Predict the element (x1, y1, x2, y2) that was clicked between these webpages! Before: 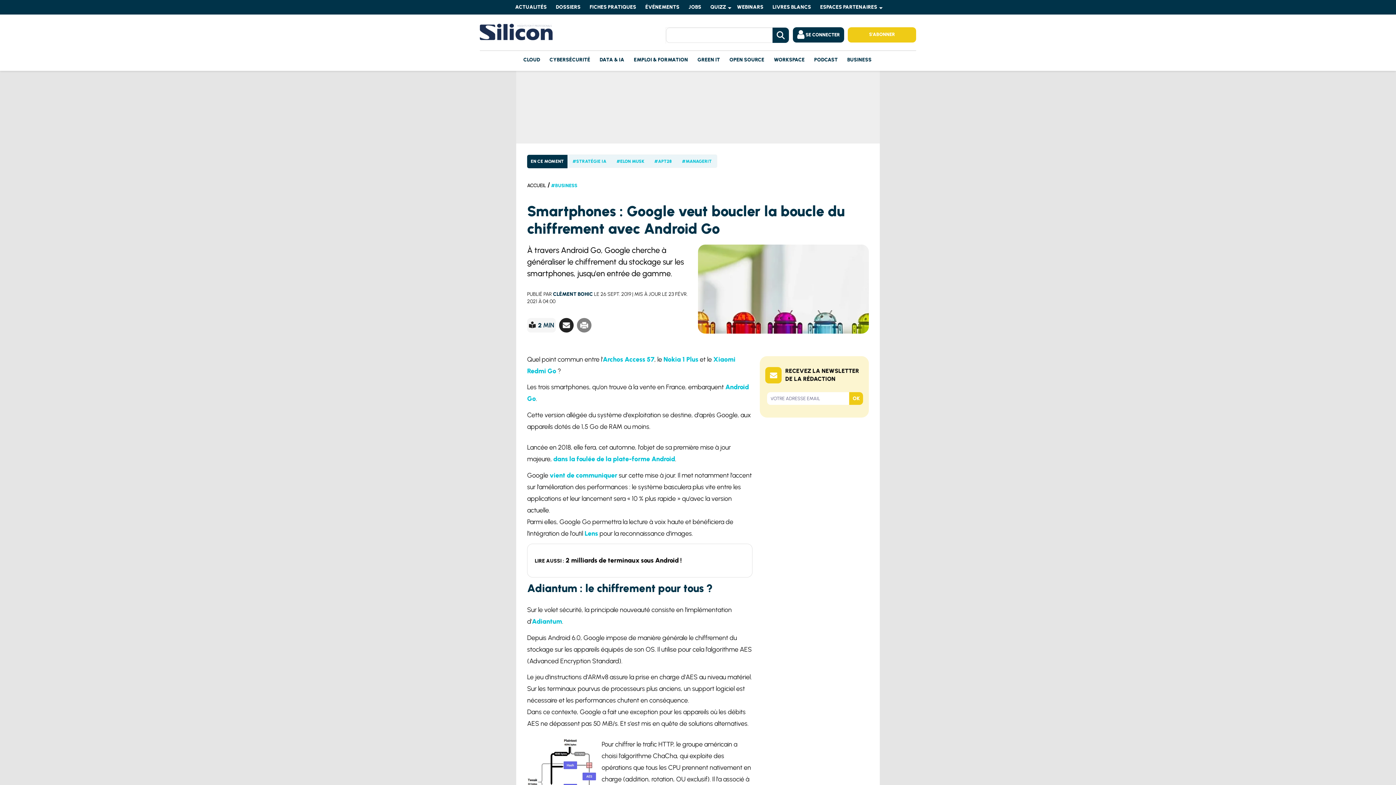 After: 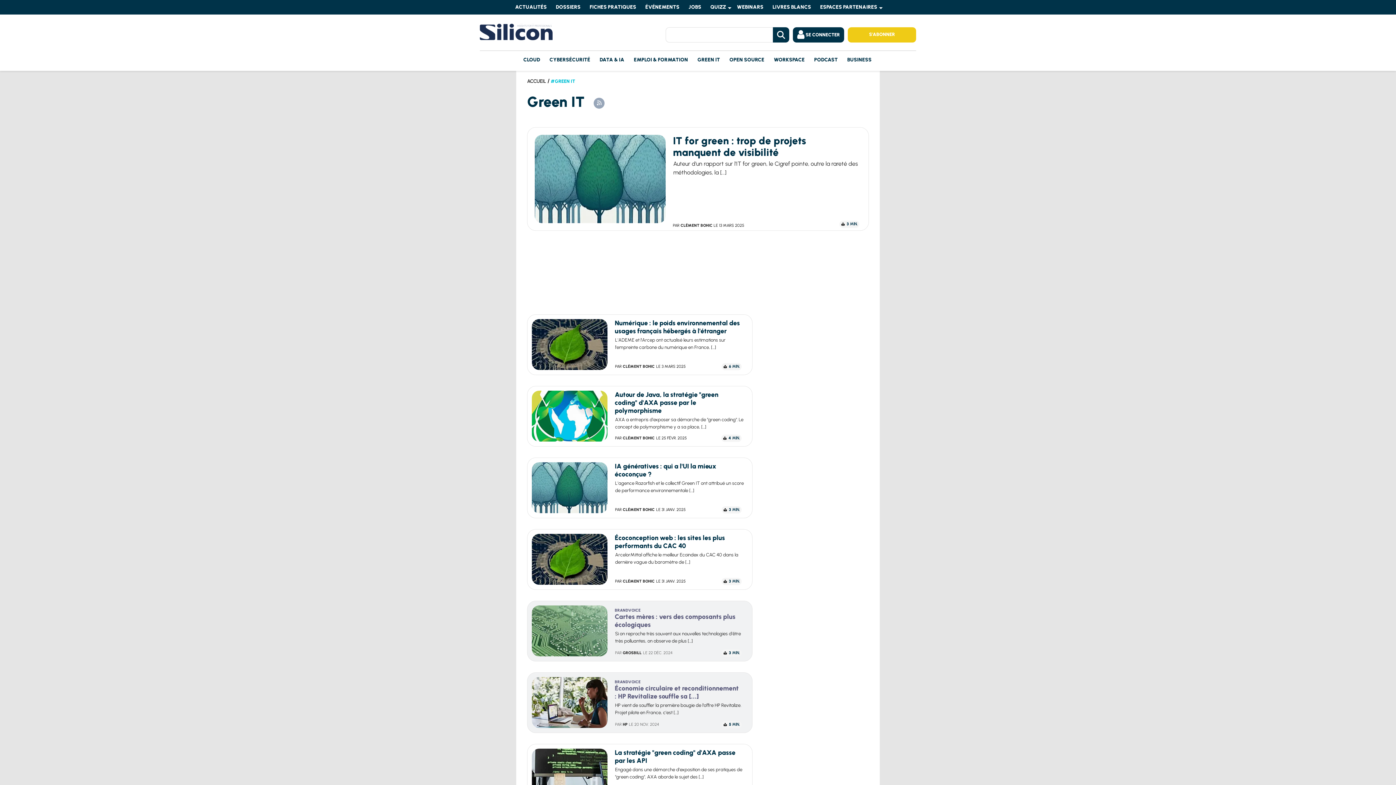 Action: bbox: (697, 50, 720, 69) label: GREEN IT